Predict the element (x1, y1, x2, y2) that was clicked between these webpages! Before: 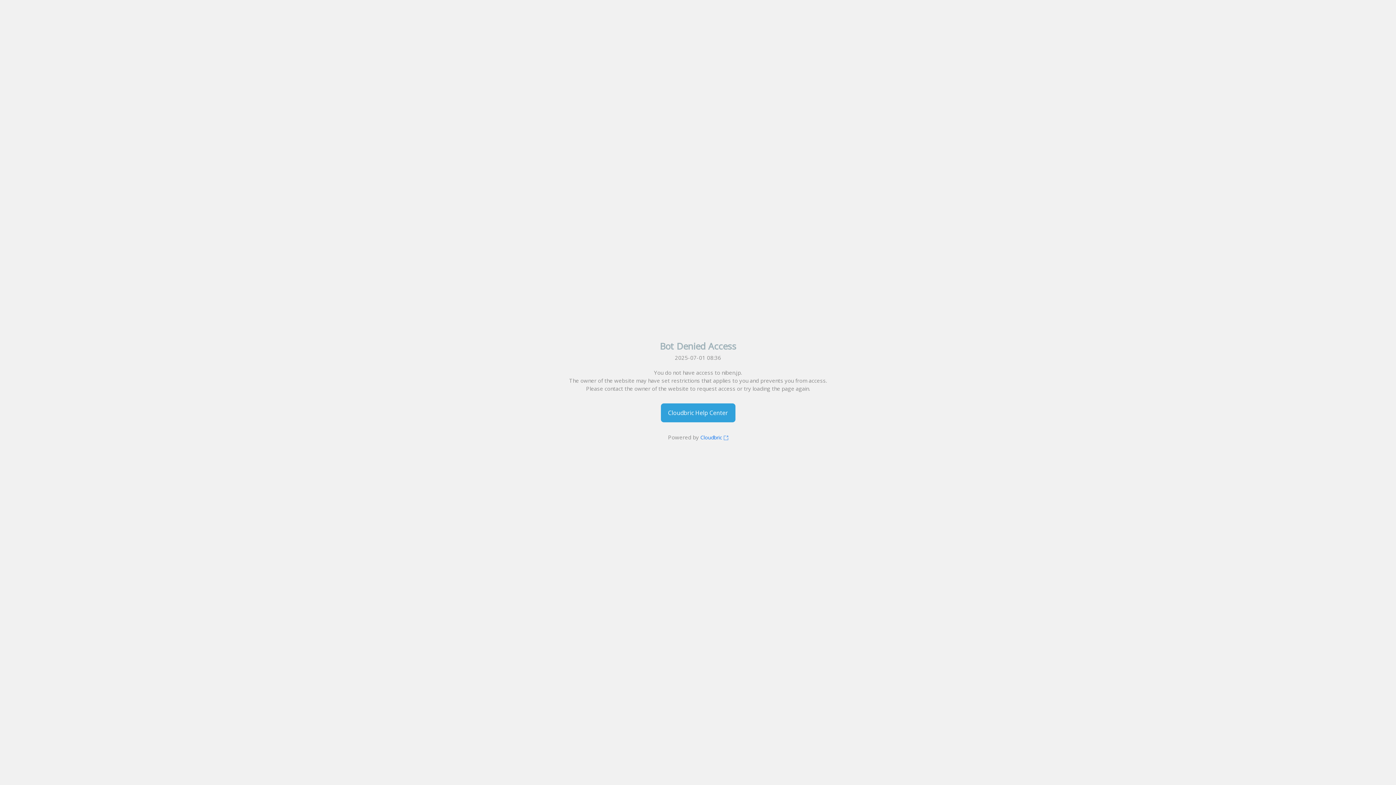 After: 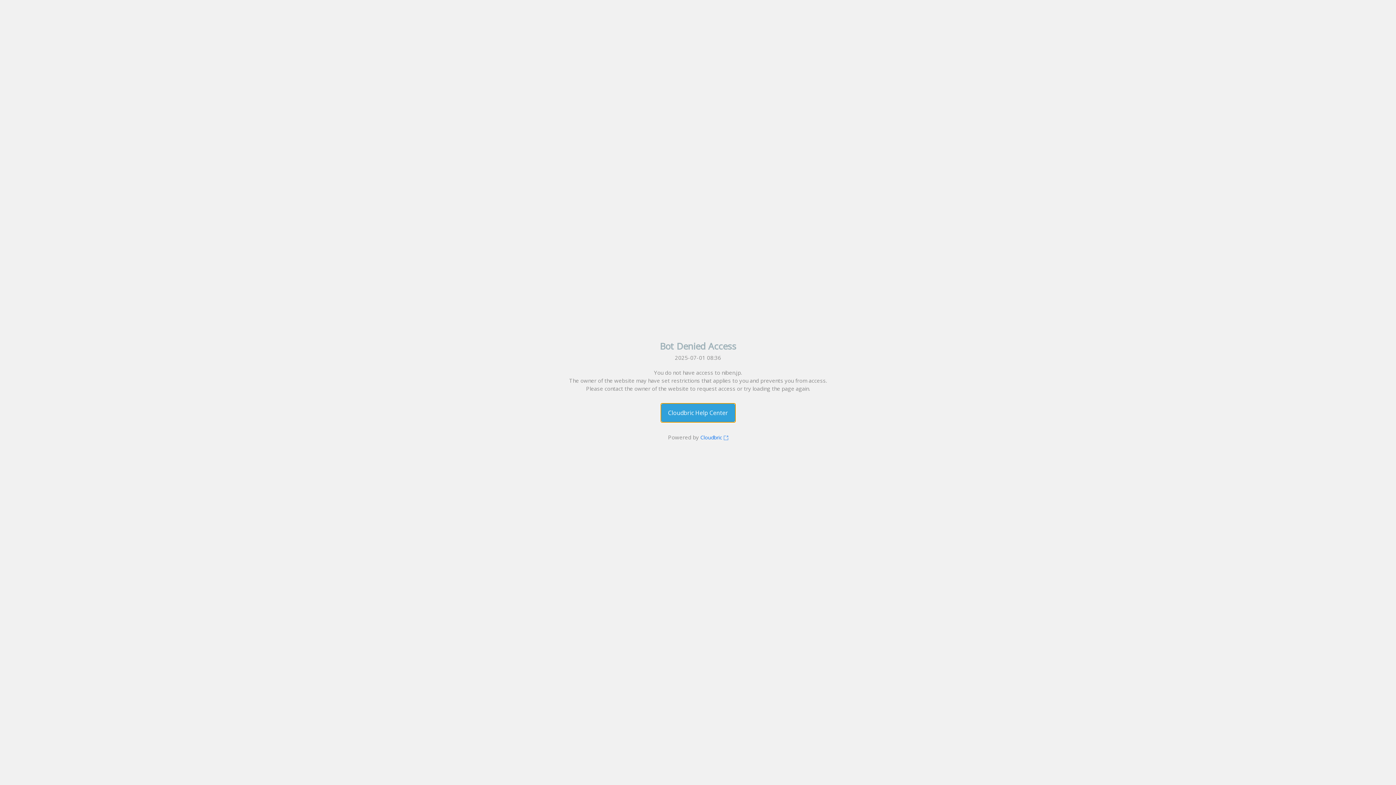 Action: bbox: (660, 403, 735, 422) label: Cloudbric Help Center